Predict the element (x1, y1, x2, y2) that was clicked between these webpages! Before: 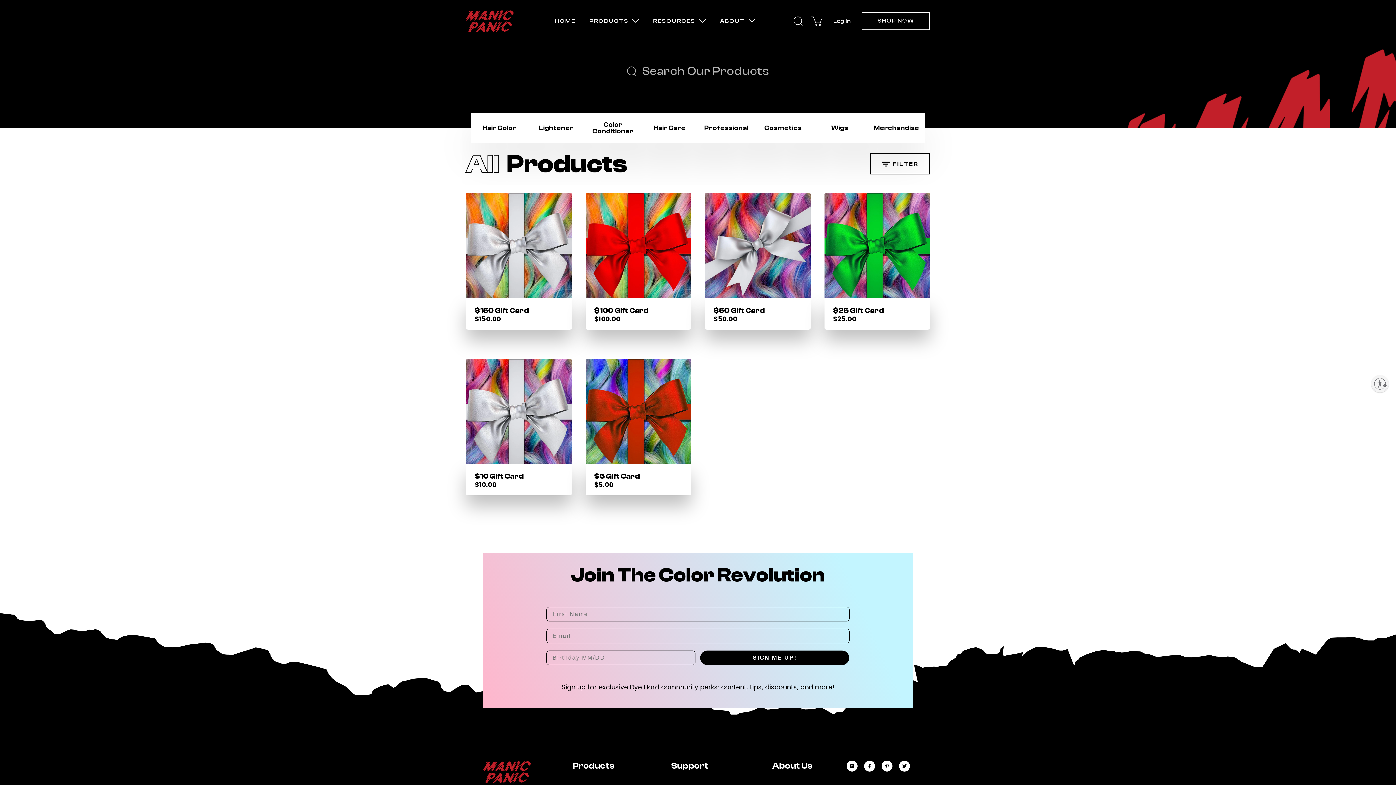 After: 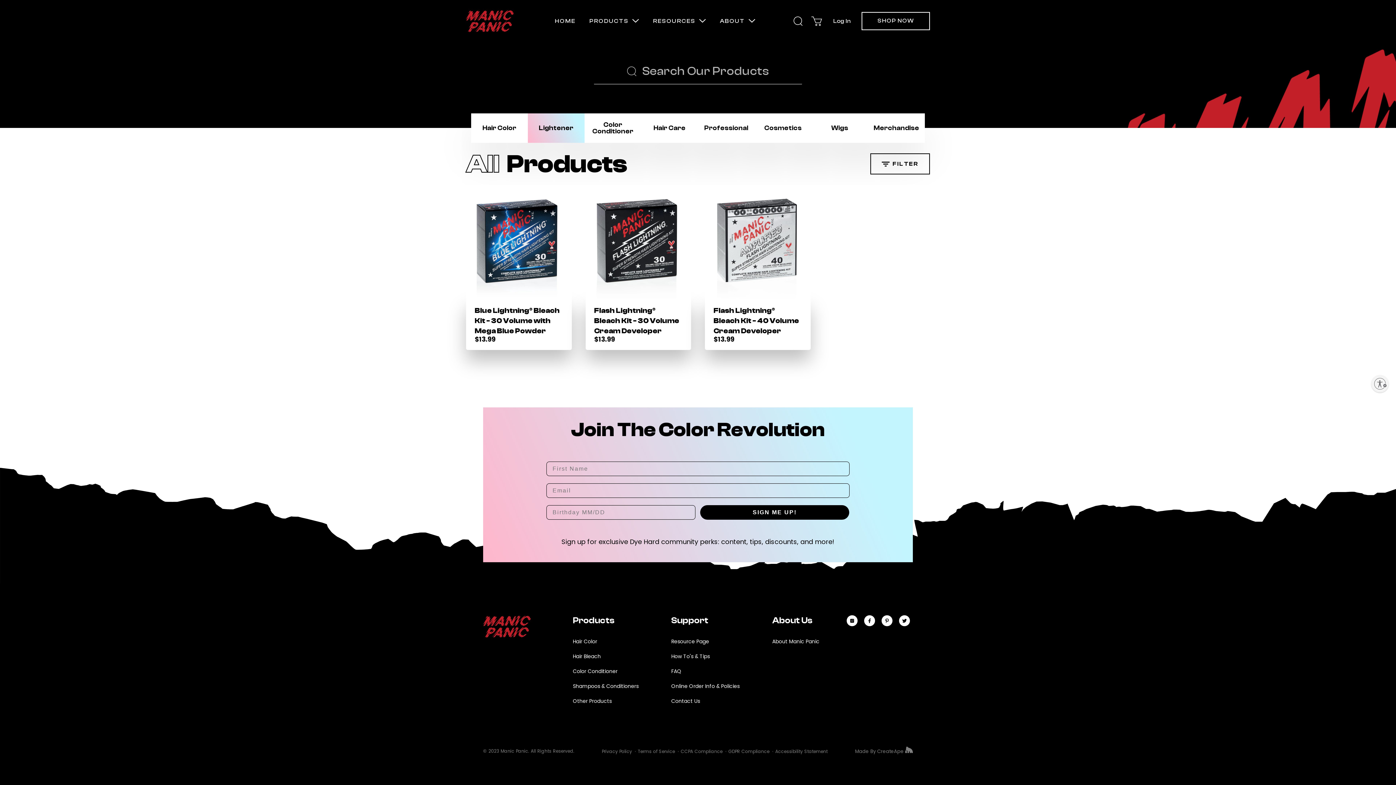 Action: label: Lightener bbox: (528, 113, 584, 142)